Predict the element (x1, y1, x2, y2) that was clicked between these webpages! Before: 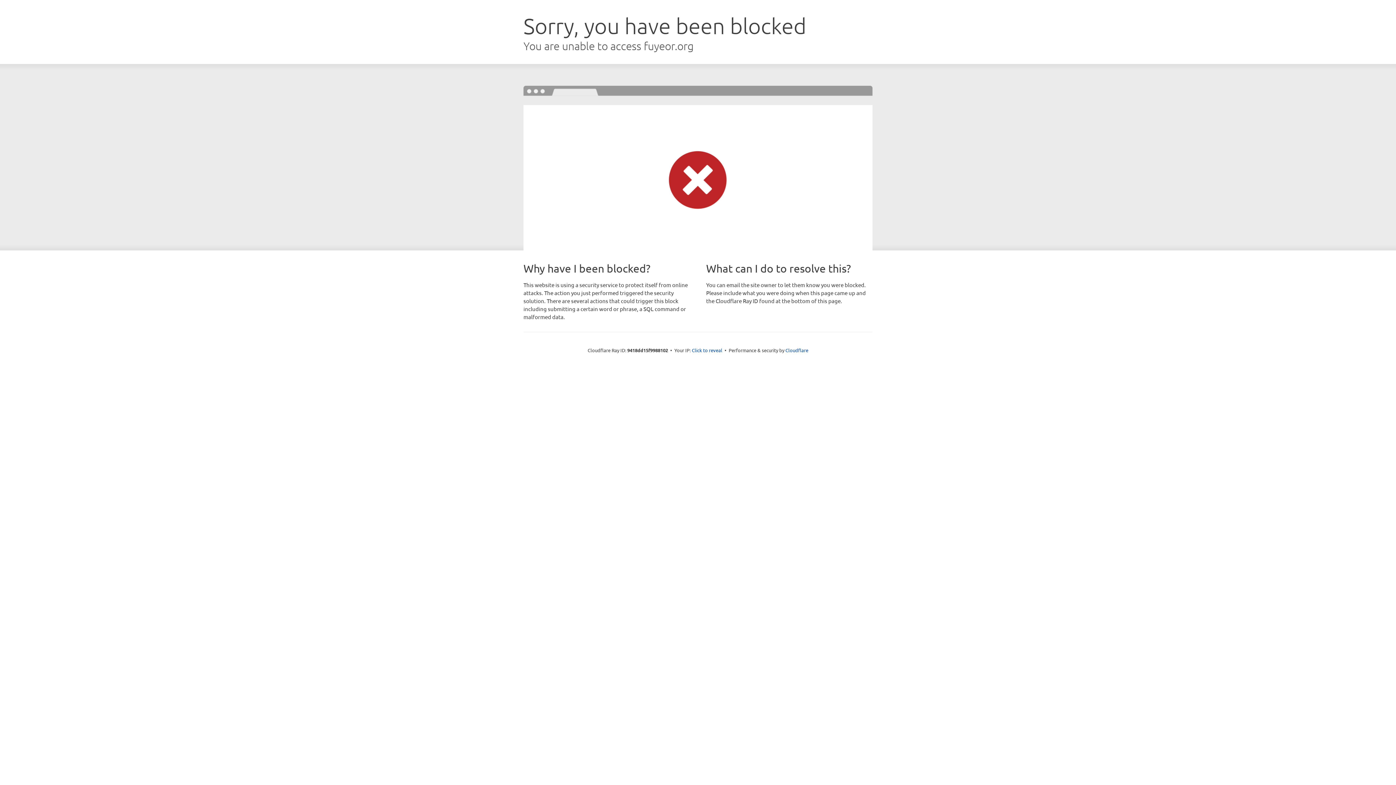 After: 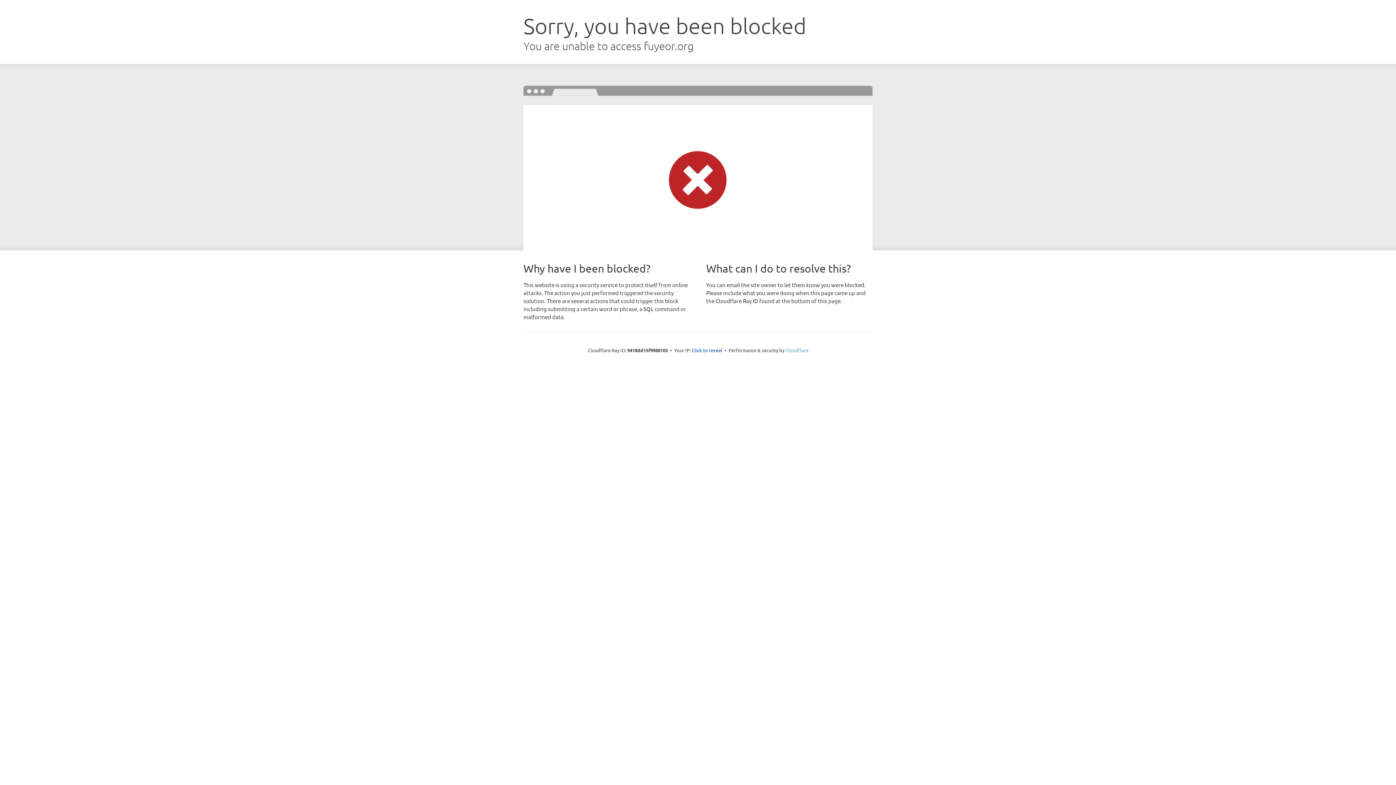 Action: label: Cloudflare bbox: (785, 347, 808, 353)